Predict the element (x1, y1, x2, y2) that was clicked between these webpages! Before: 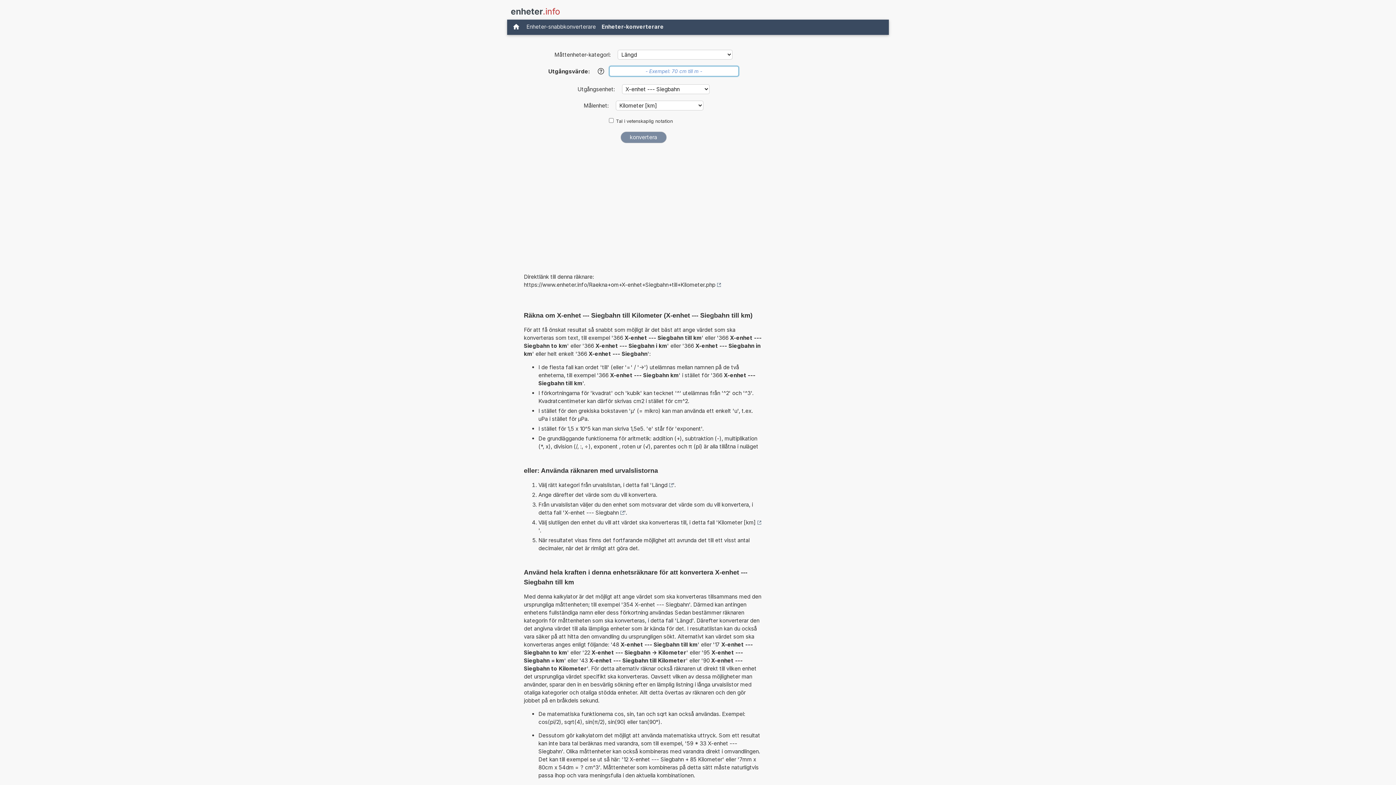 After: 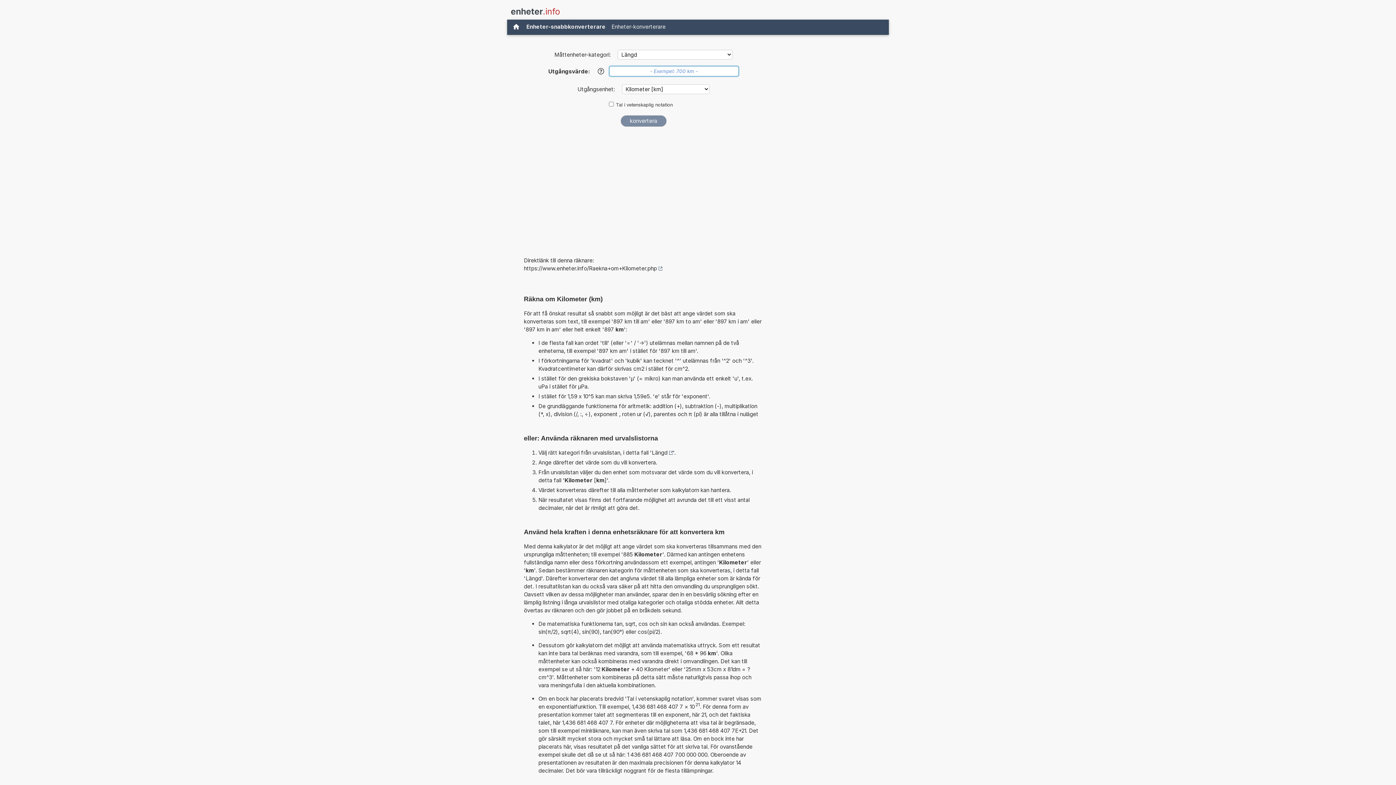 Action: bbox: (718, 518, 761, 526) label: Kilometer [km]